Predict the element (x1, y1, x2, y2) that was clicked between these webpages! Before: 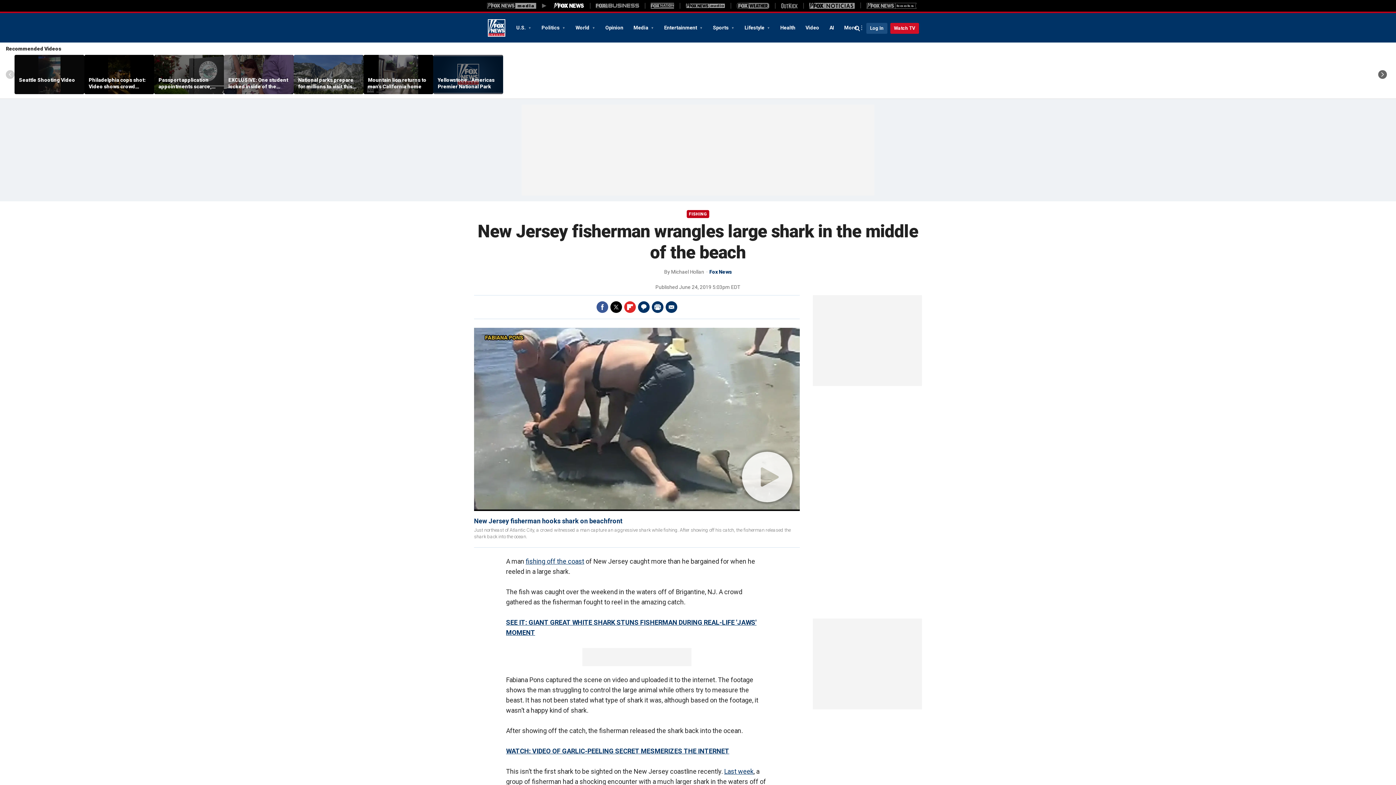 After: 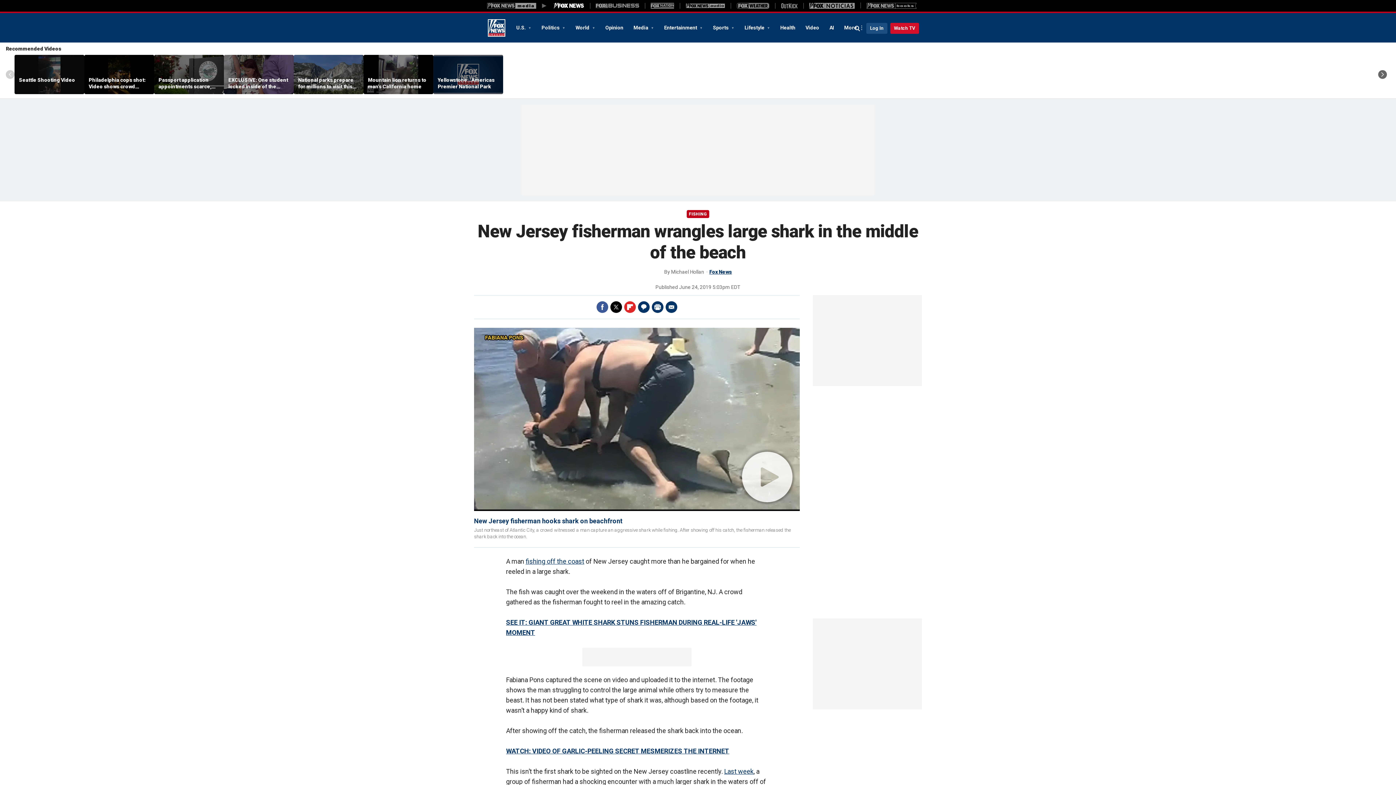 Action: bbox: (709, 269, 732, 275) label: Fox News